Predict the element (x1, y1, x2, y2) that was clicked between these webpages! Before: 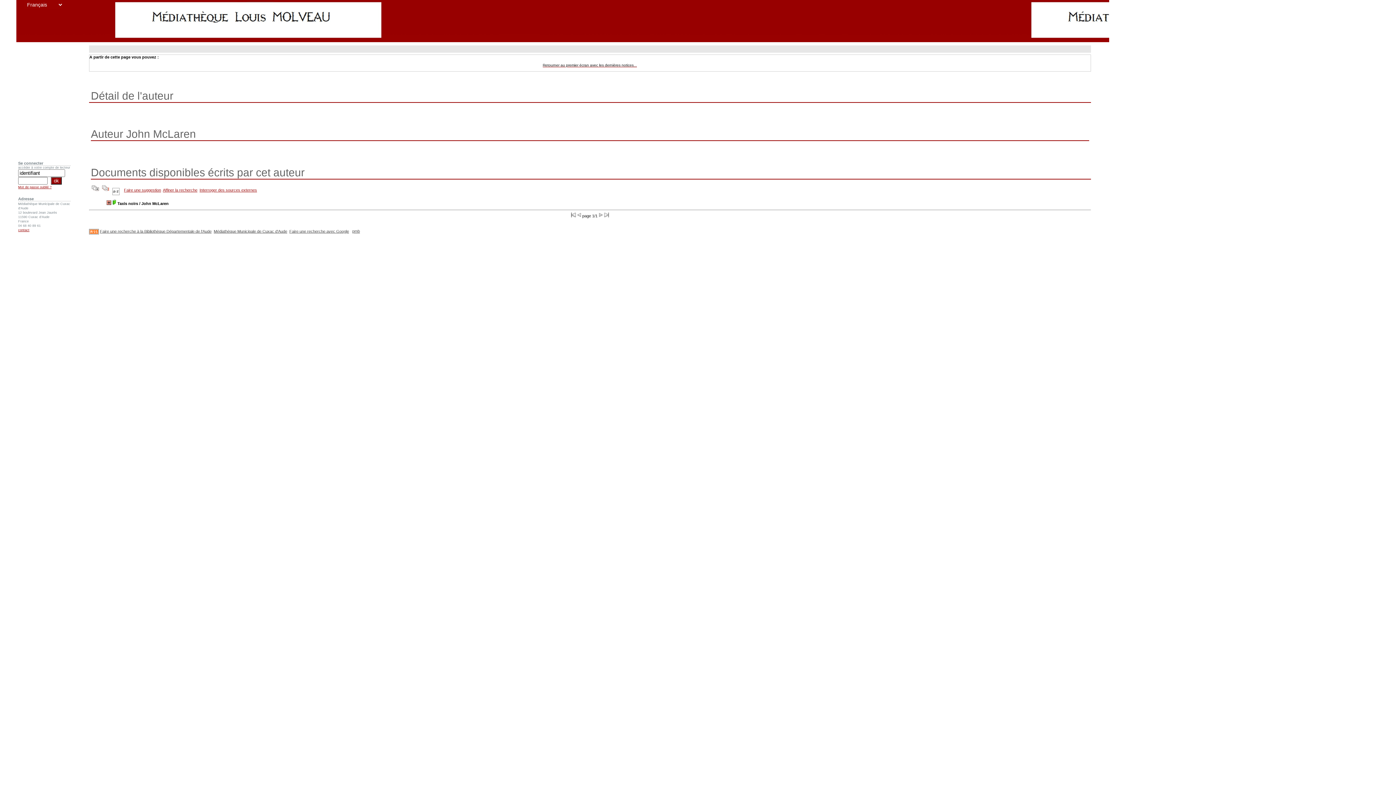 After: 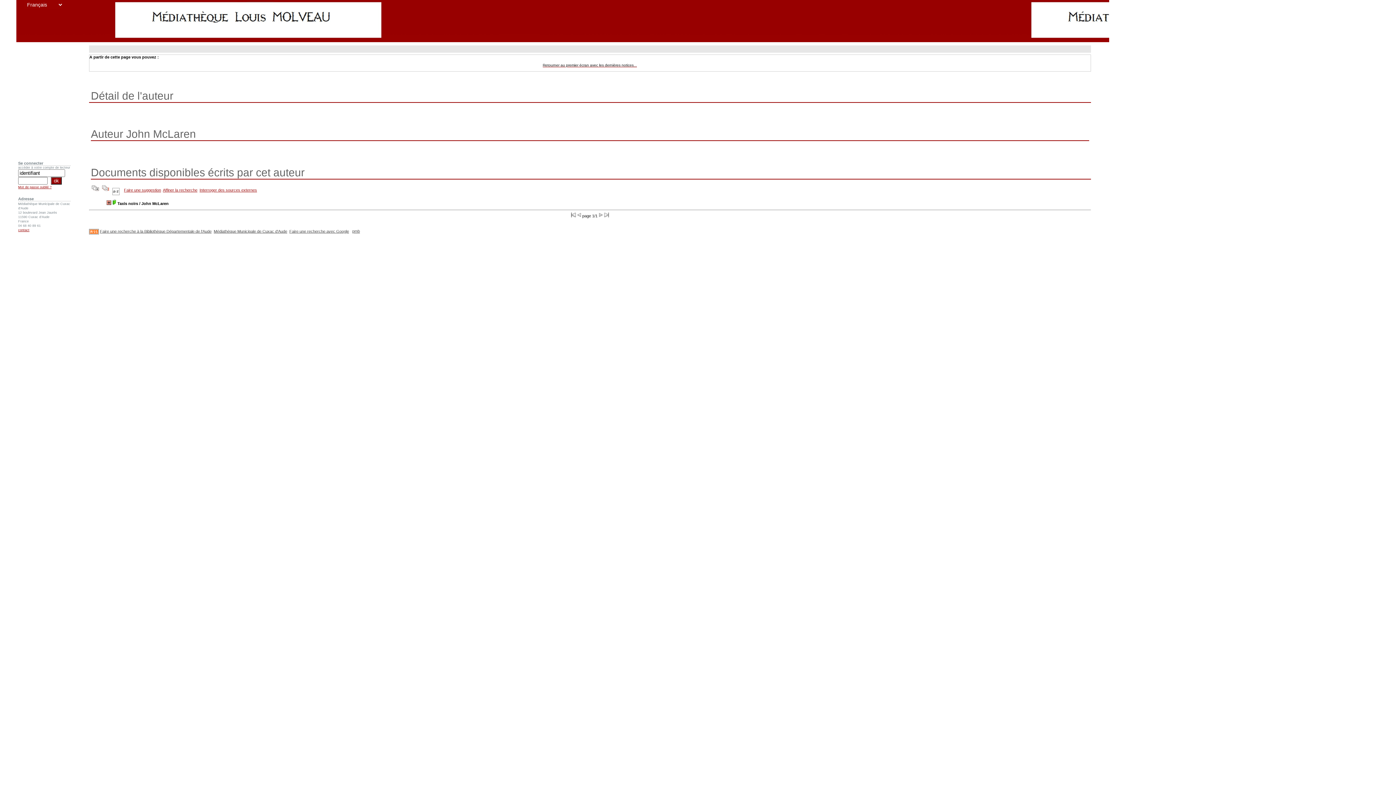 Action: bbox: (124, 188, 161, 192) label: Faire une suggestion